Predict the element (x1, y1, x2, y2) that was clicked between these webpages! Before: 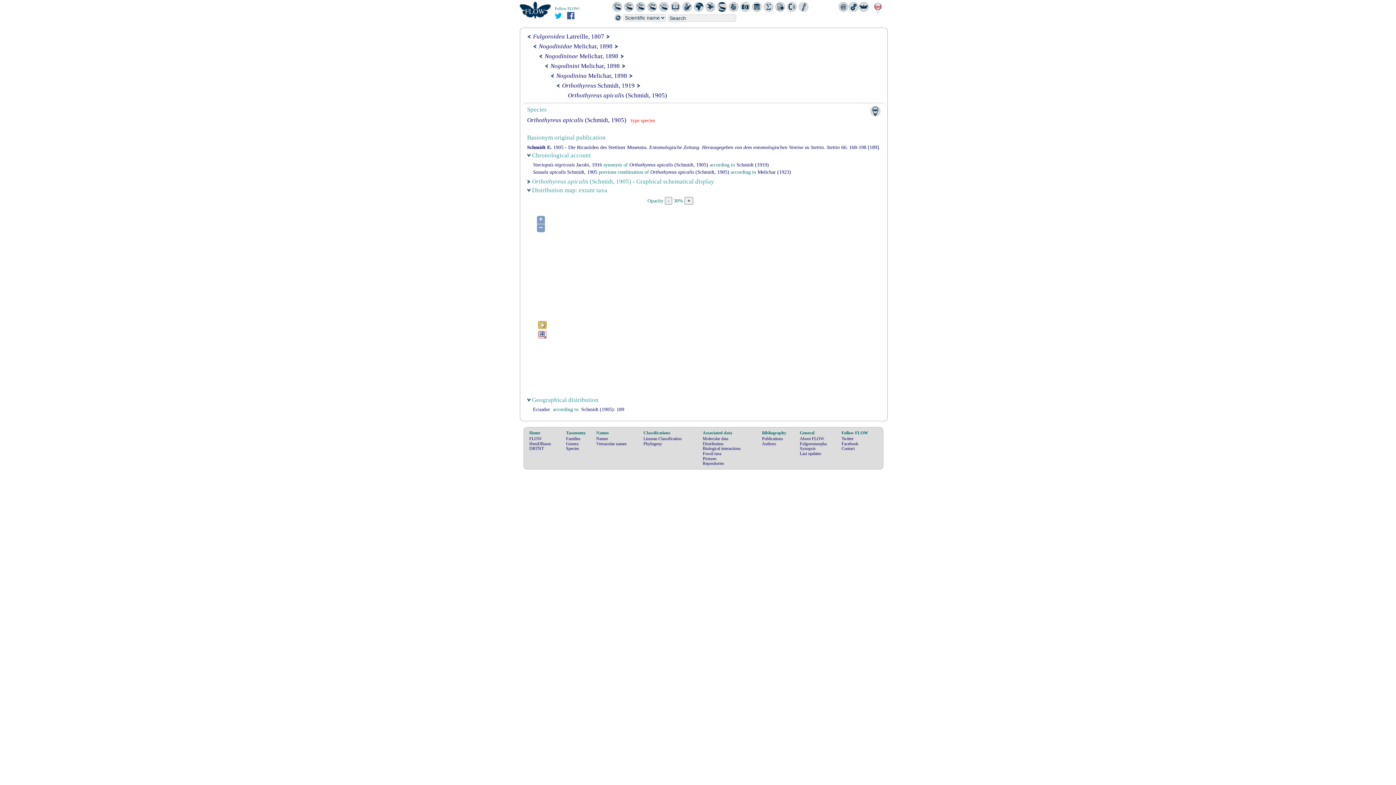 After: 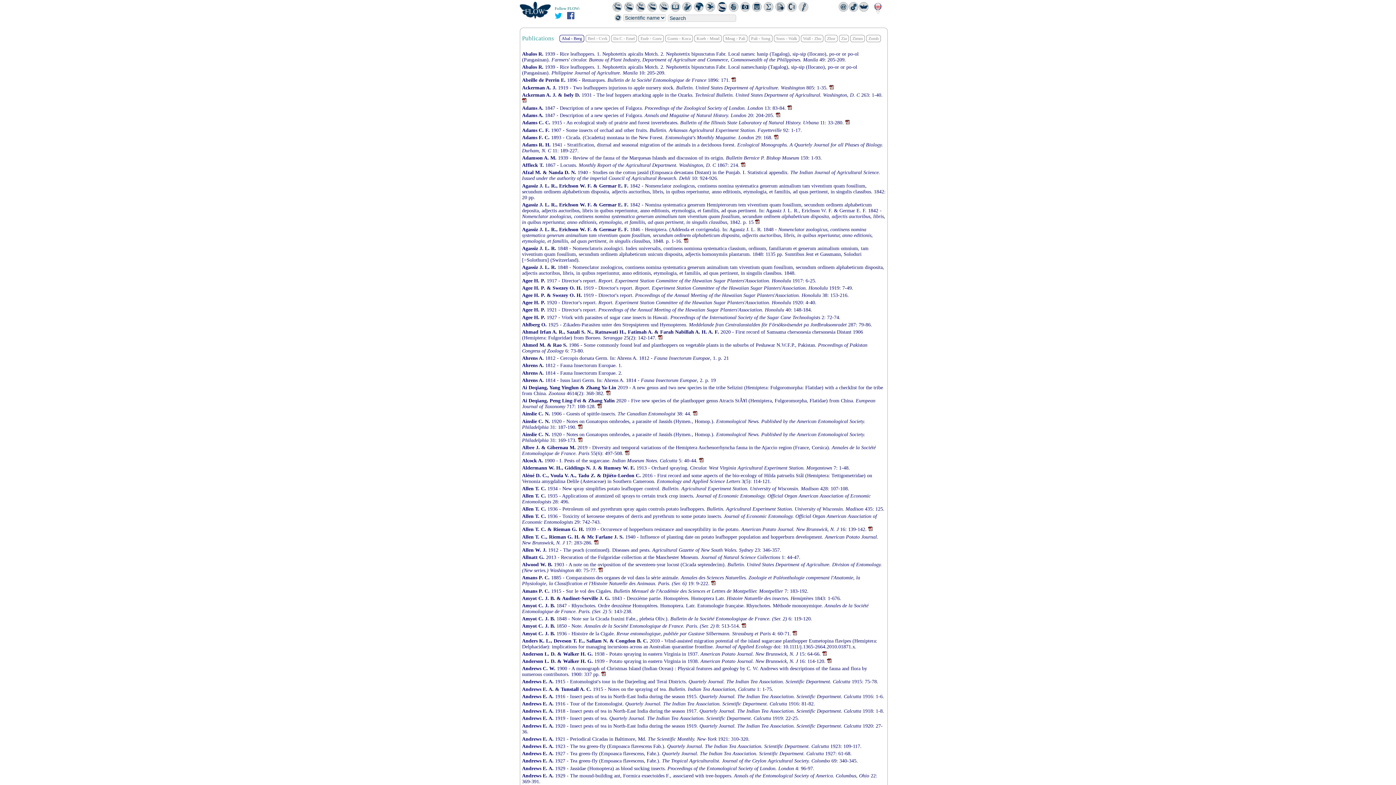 Action: bbox: (670, 3, 680, 9)